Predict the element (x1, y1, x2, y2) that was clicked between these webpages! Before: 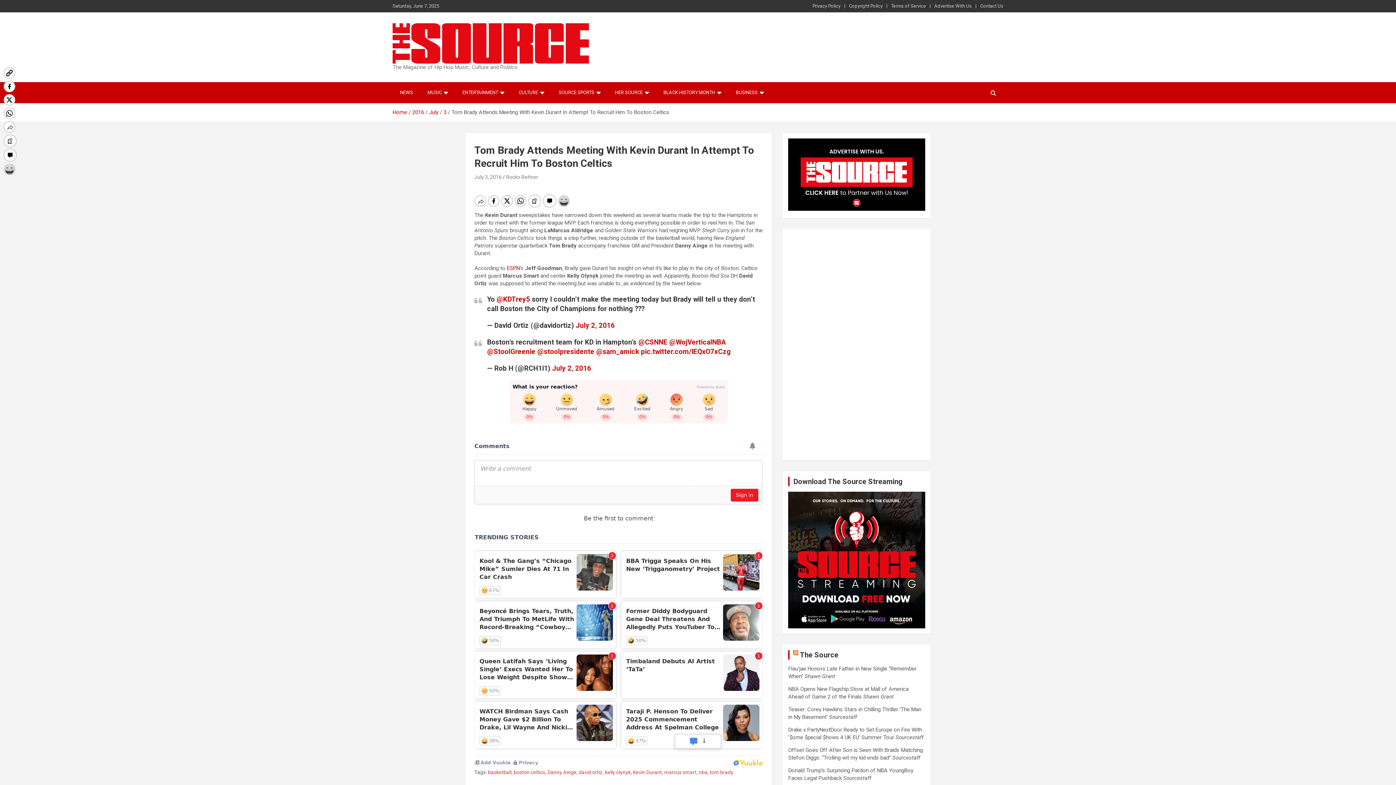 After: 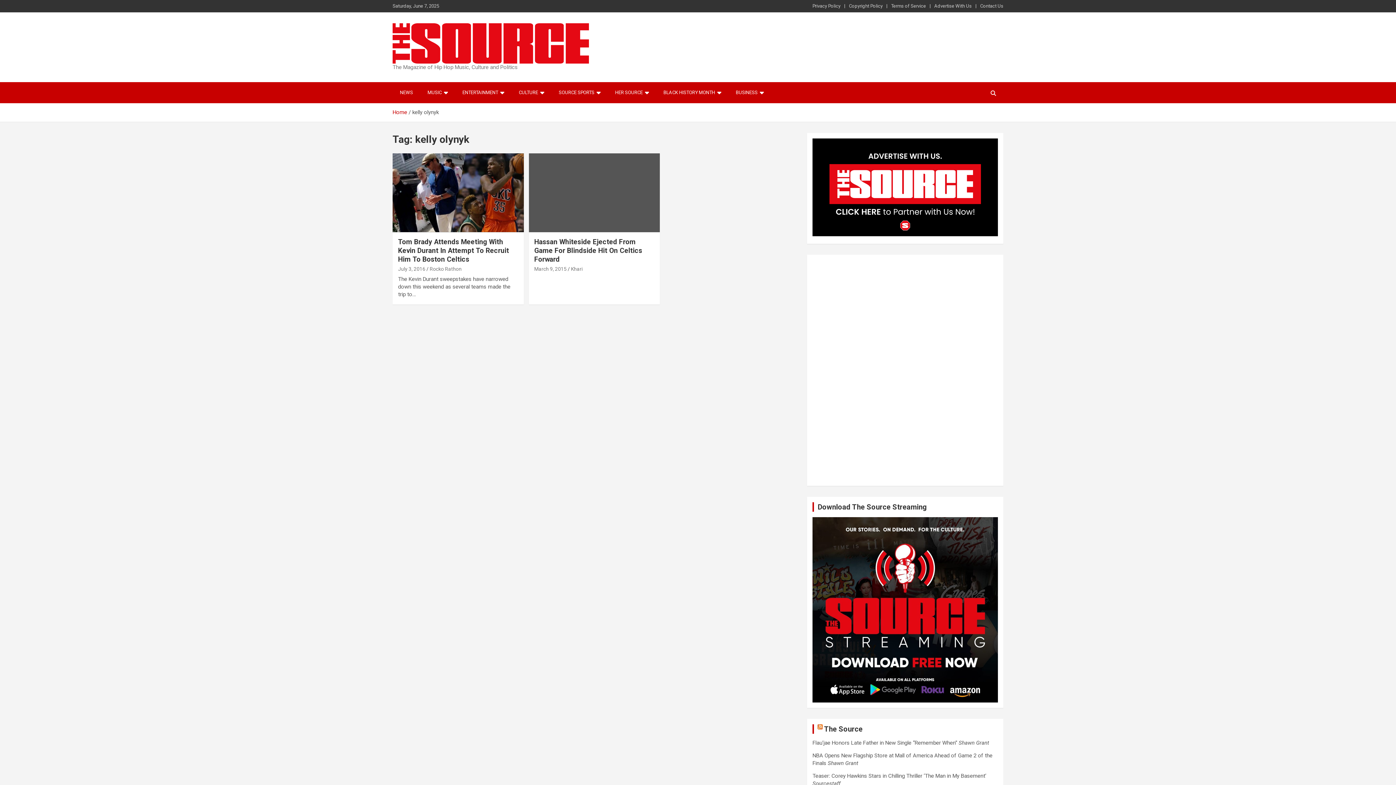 Action: bbox: (605, 769, 630, 776) label: kelly olynyk